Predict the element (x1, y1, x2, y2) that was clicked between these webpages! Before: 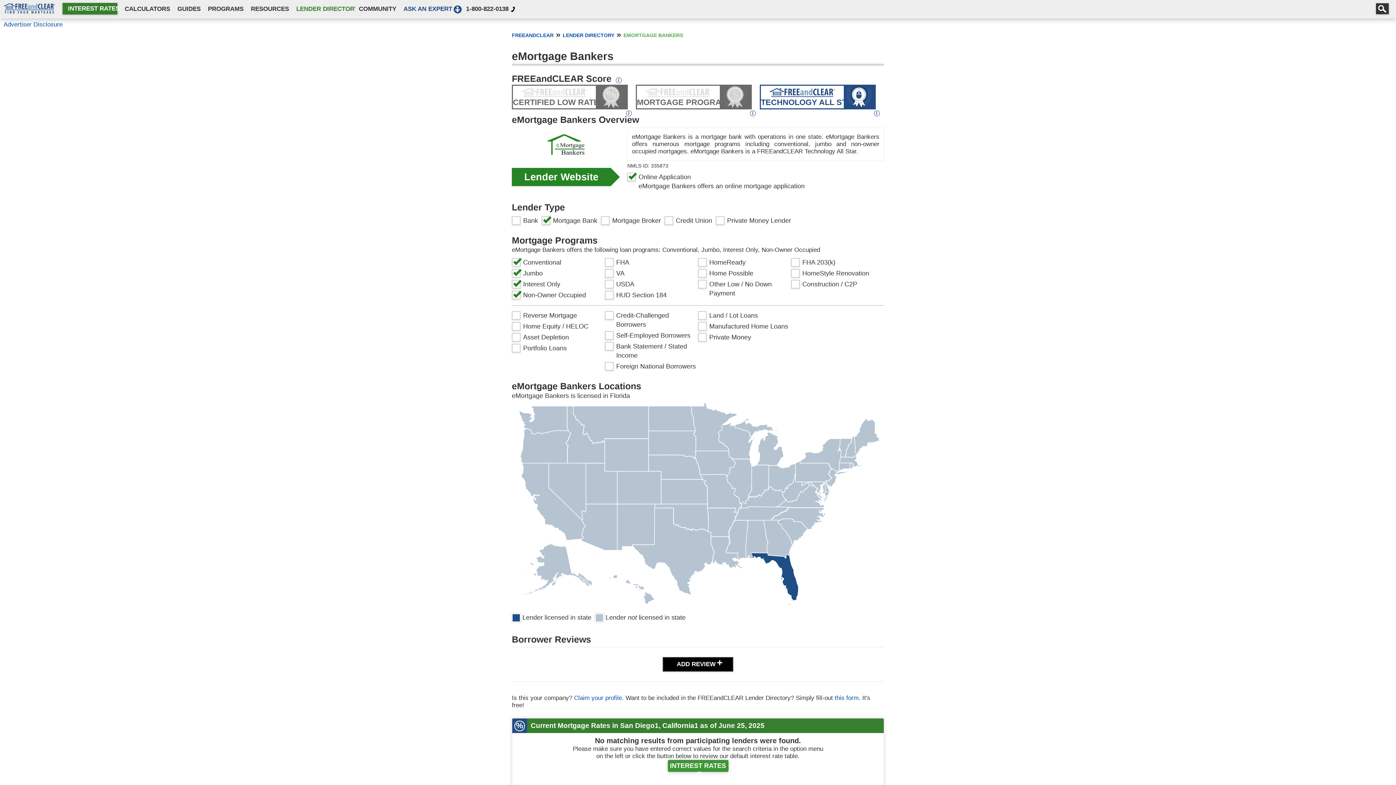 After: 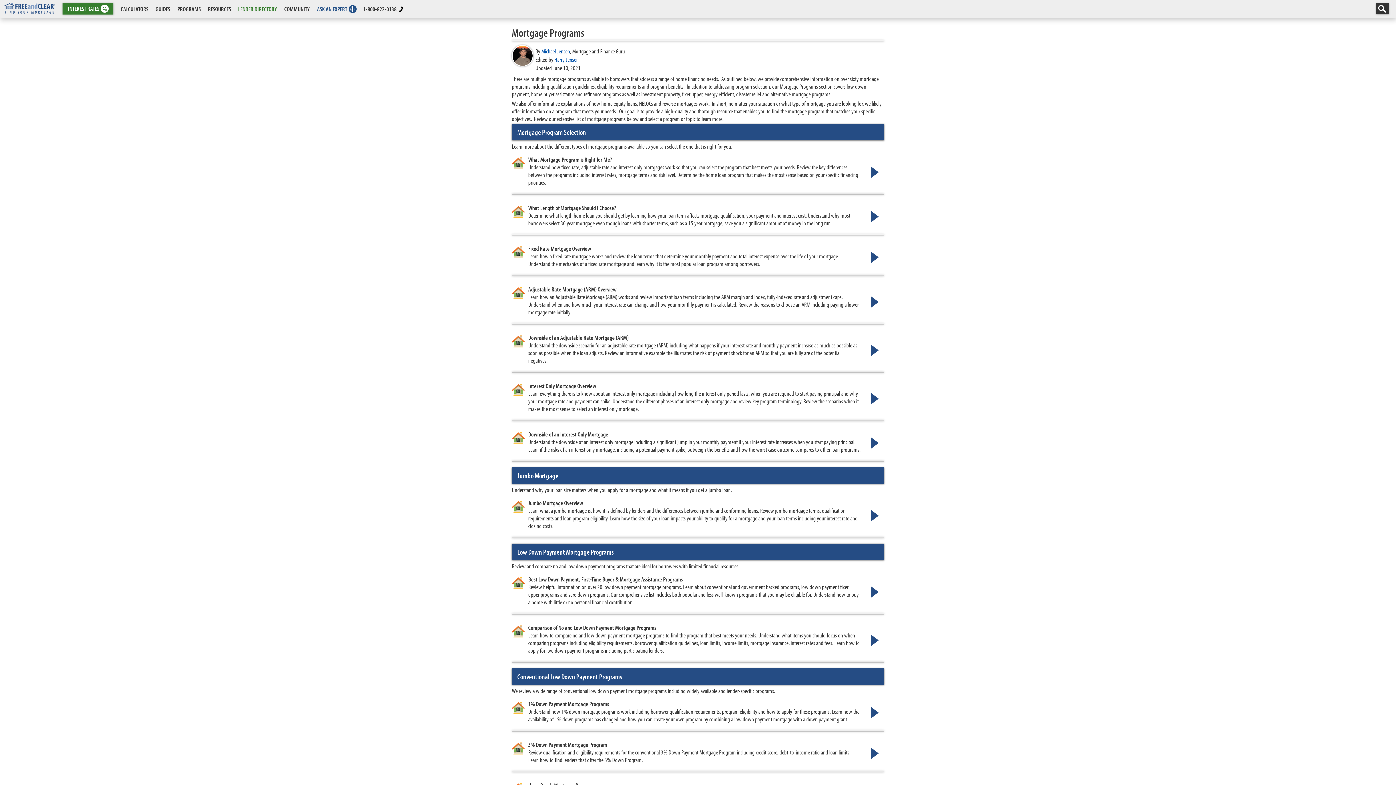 Action: label: PROGRAMS bbox: (208, 5, 243, 12)